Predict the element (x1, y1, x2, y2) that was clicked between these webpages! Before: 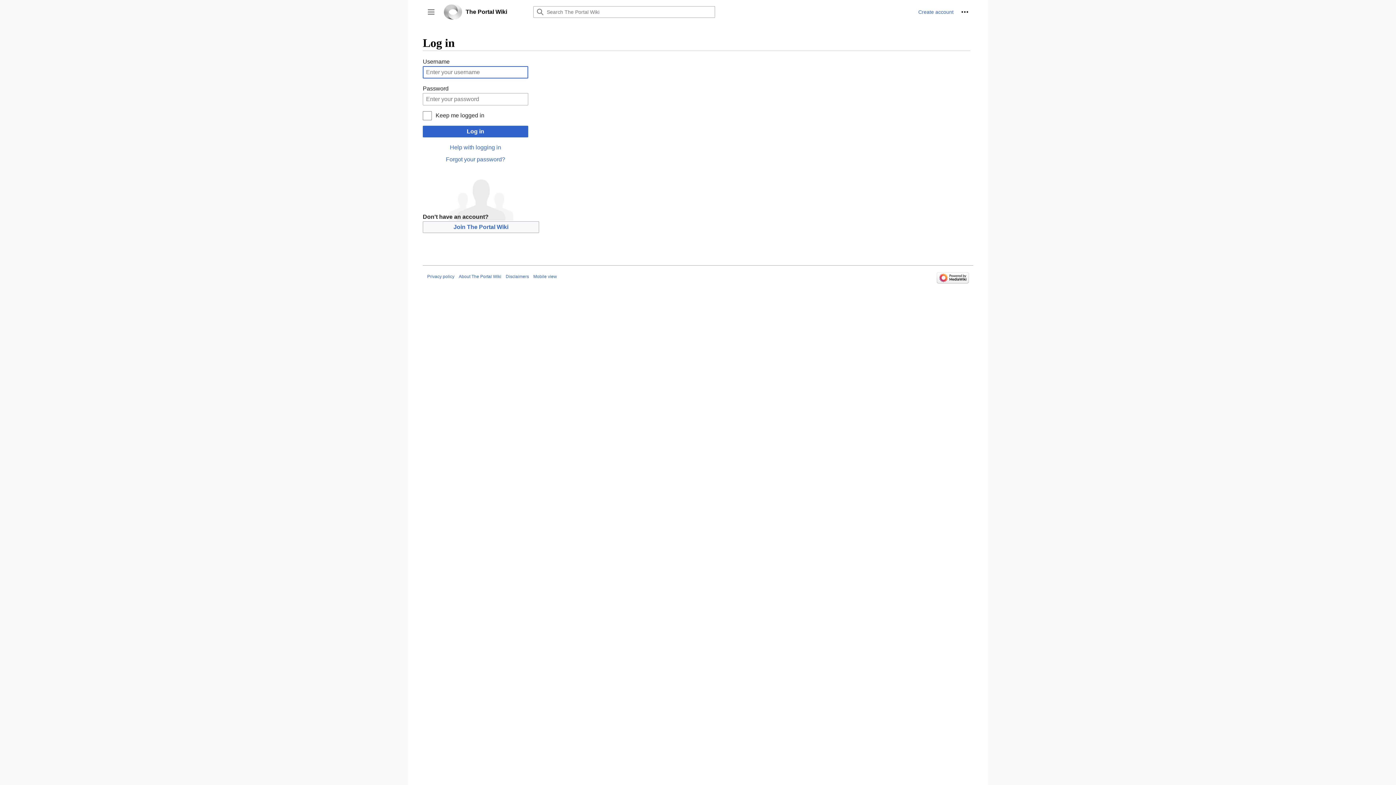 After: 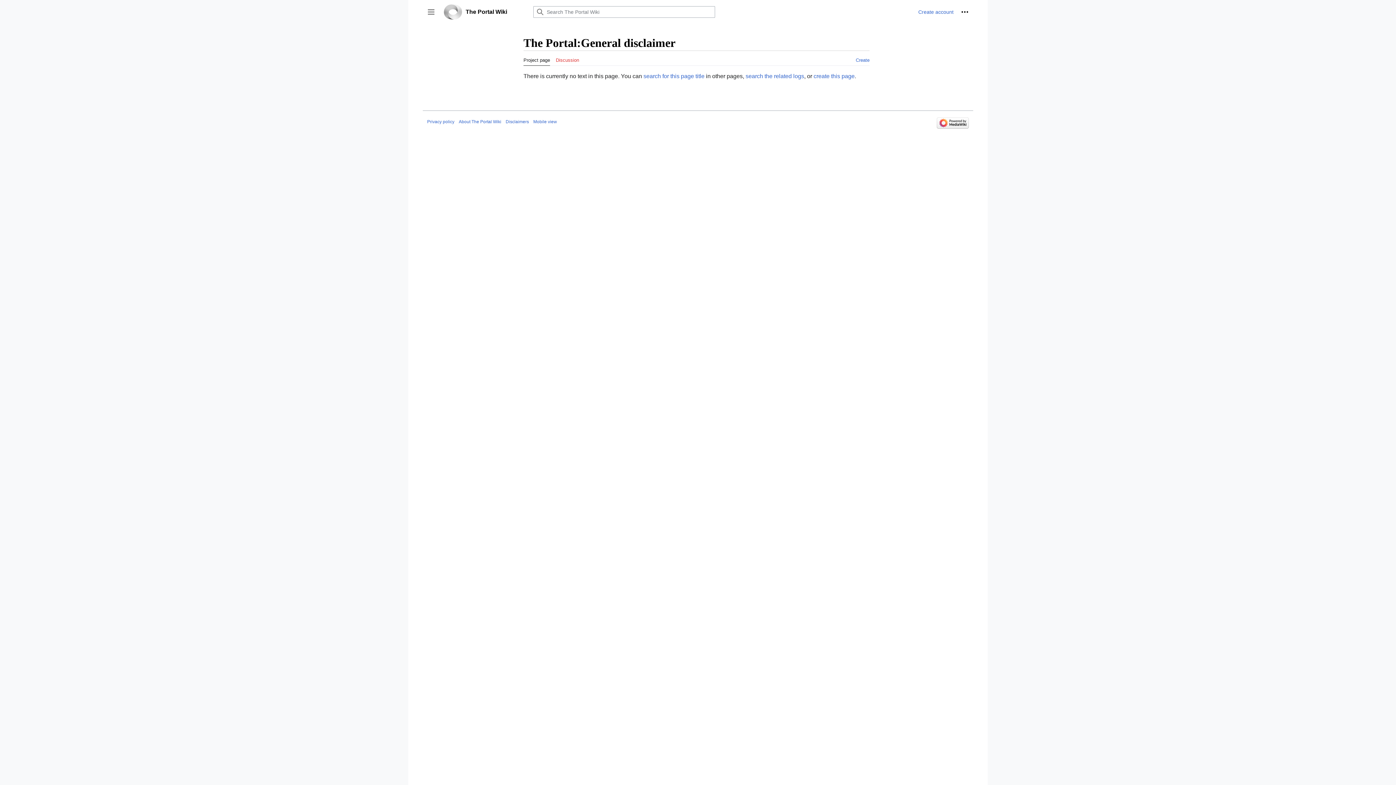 Action: bbox: (505, 274, 529, 279) label: Disclaimers